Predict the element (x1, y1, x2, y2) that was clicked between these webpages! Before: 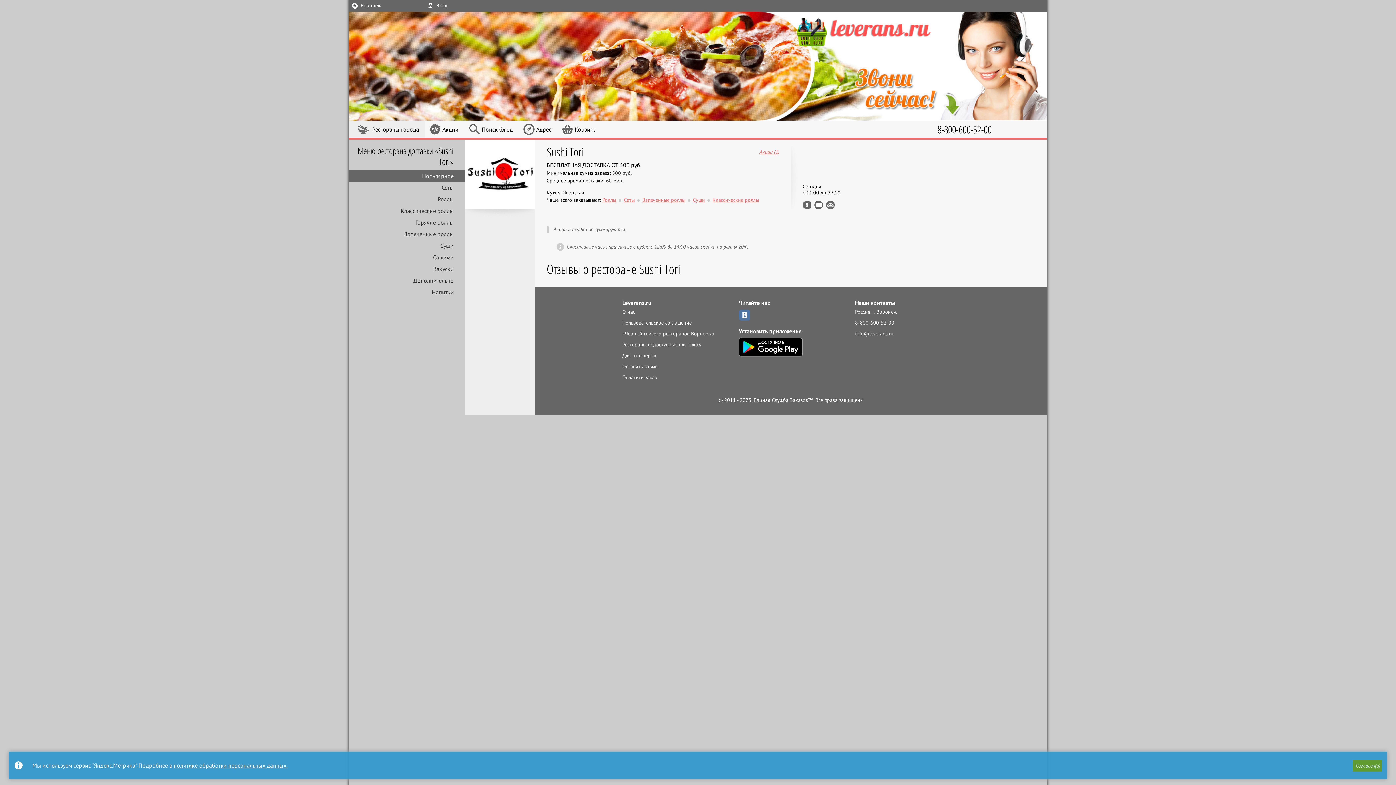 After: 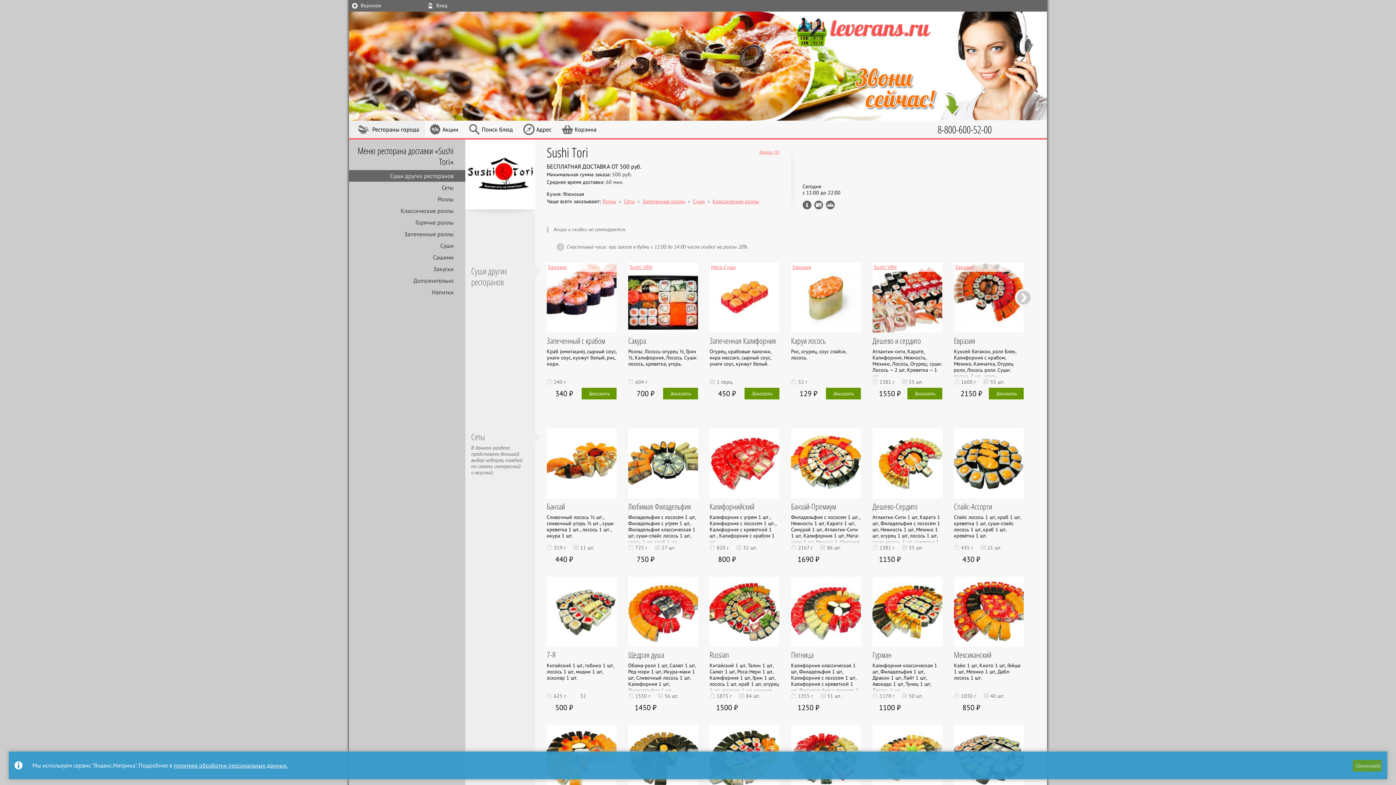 Action: label: Ресторан закрыт bbox: (465, 139, 535, 209)